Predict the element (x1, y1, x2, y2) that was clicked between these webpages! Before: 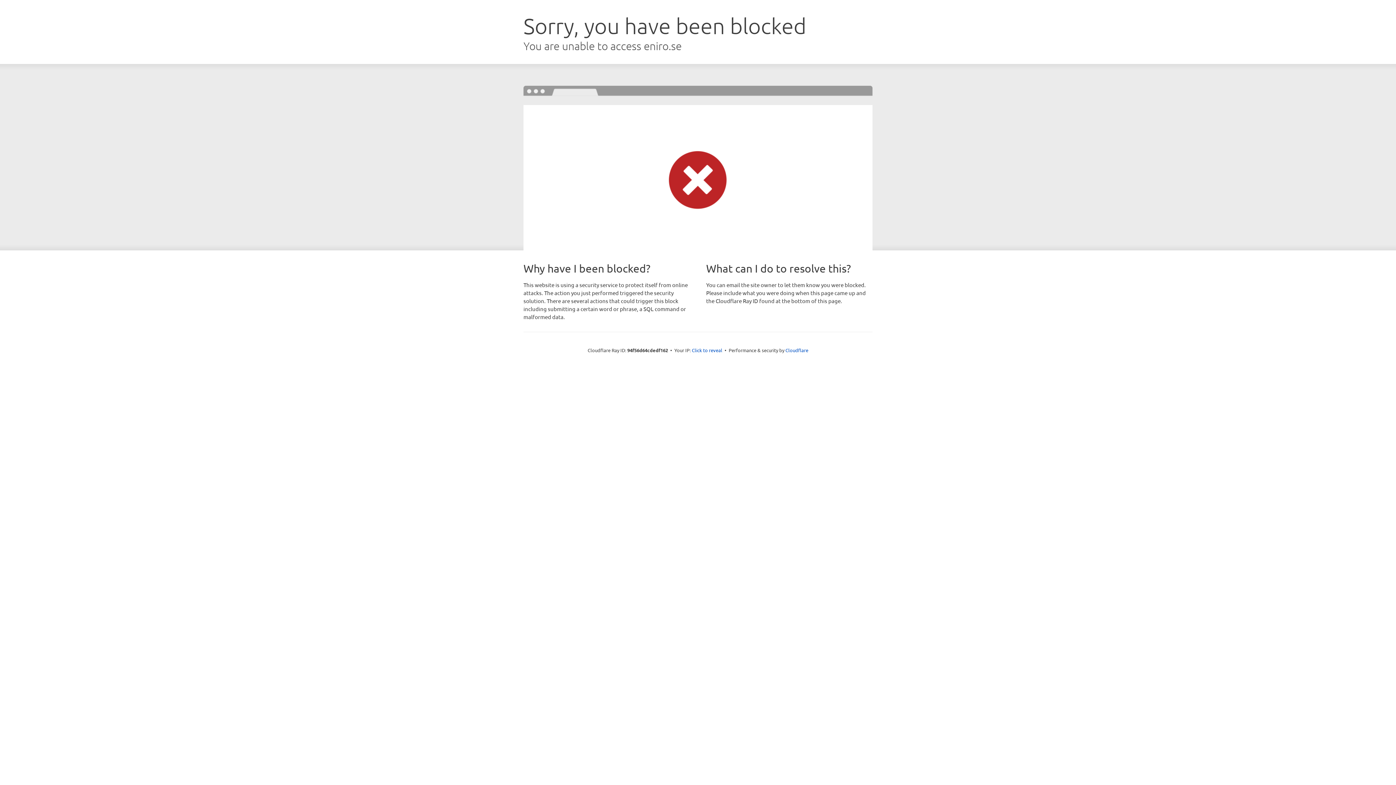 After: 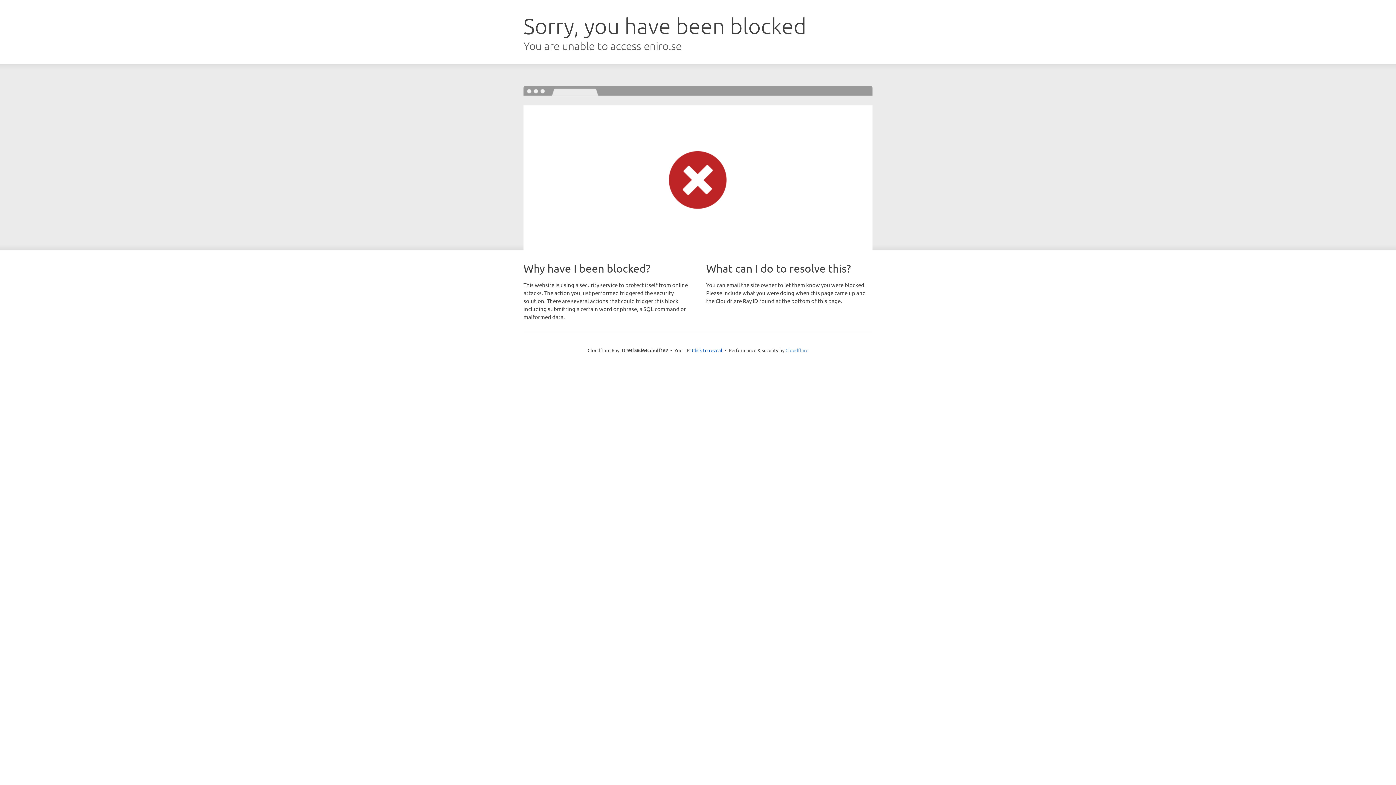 Action: label: Cloudflare bbox: (785, 347, 808, 353)